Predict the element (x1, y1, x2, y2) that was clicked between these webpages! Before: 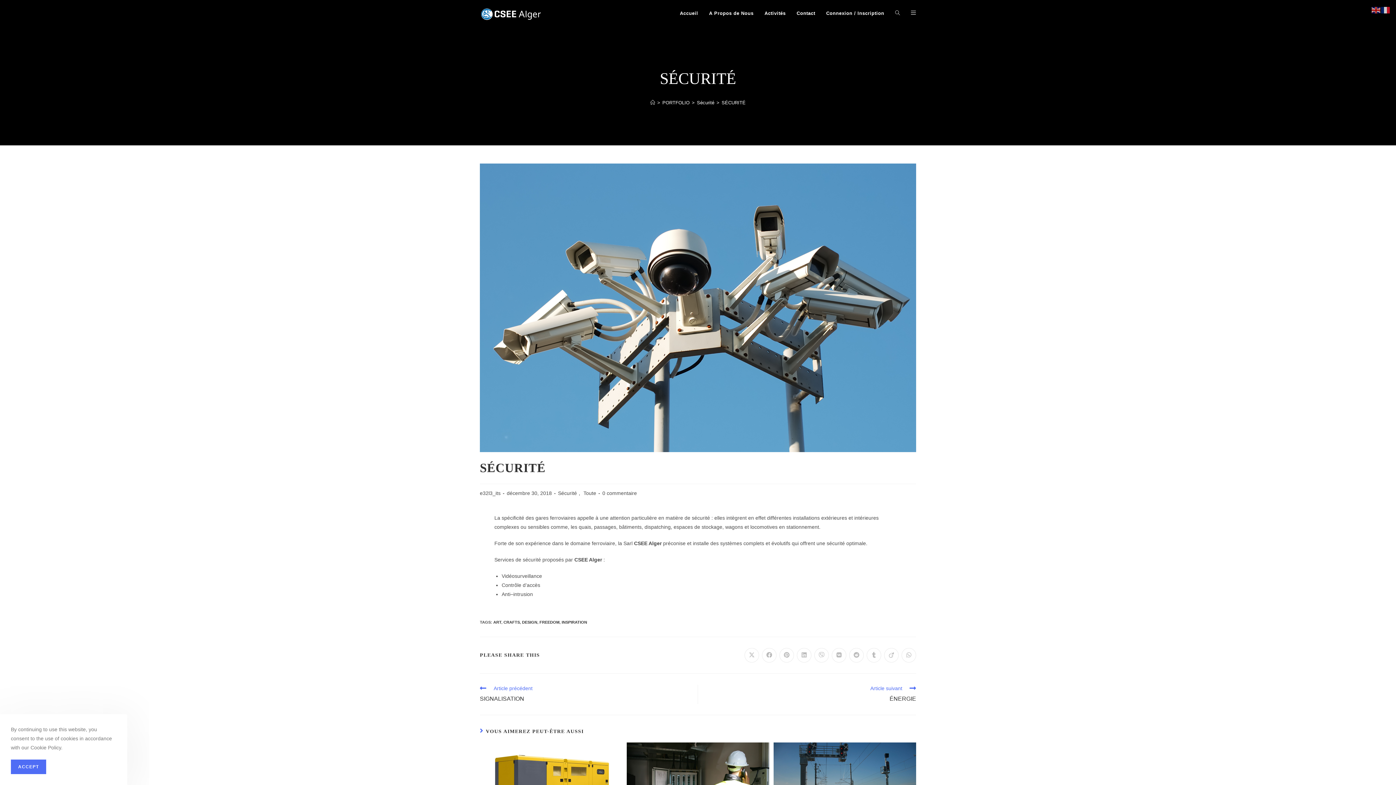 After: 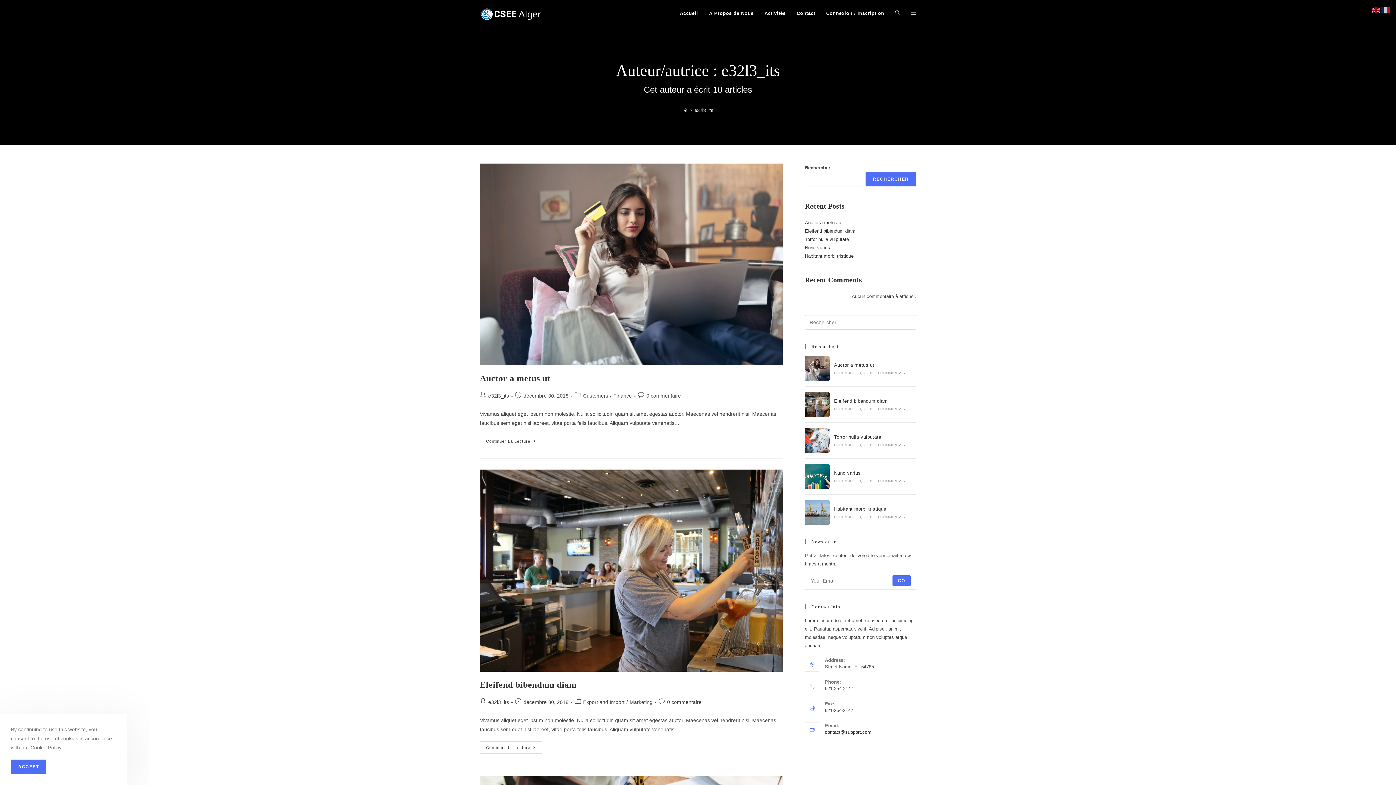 Action: label: e32l3_its bbox: (480, 490, 500, 496)